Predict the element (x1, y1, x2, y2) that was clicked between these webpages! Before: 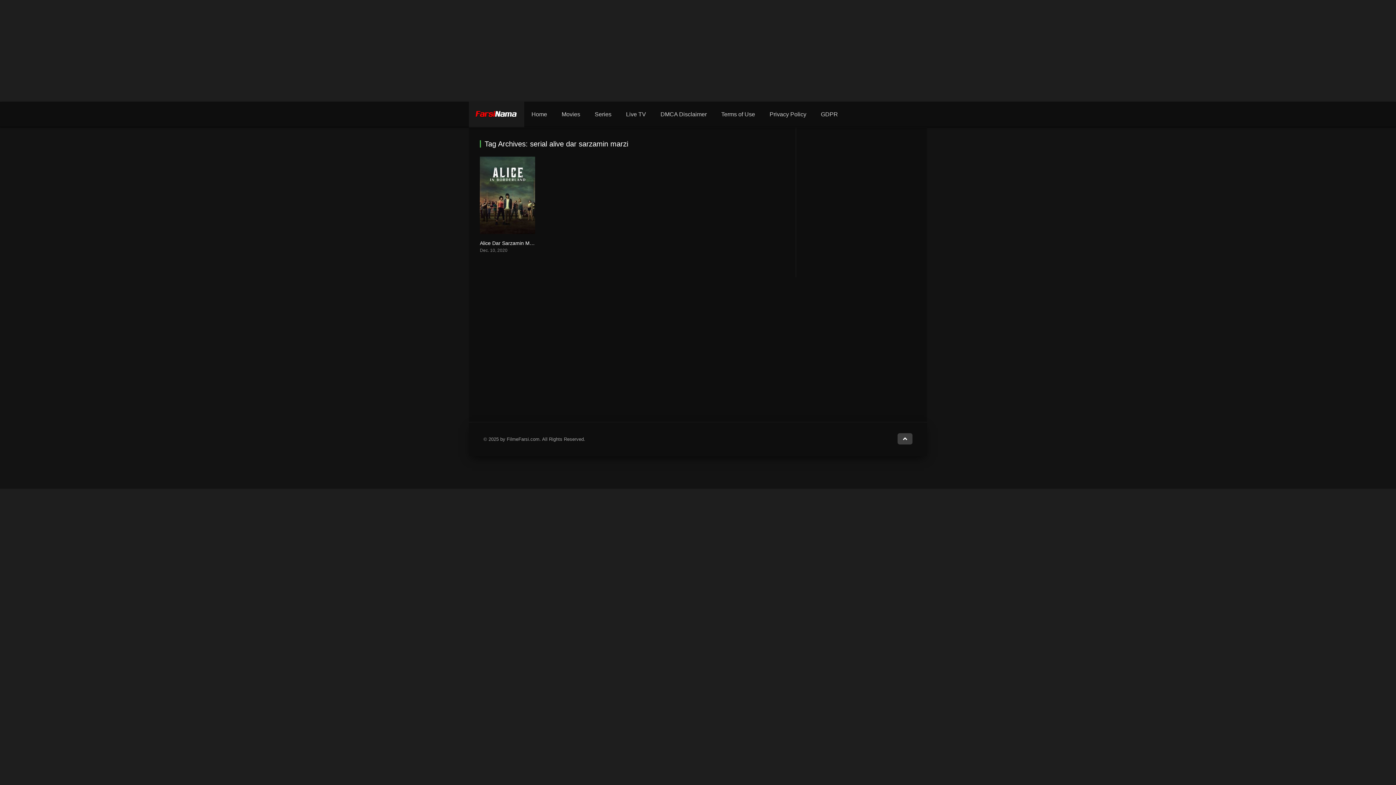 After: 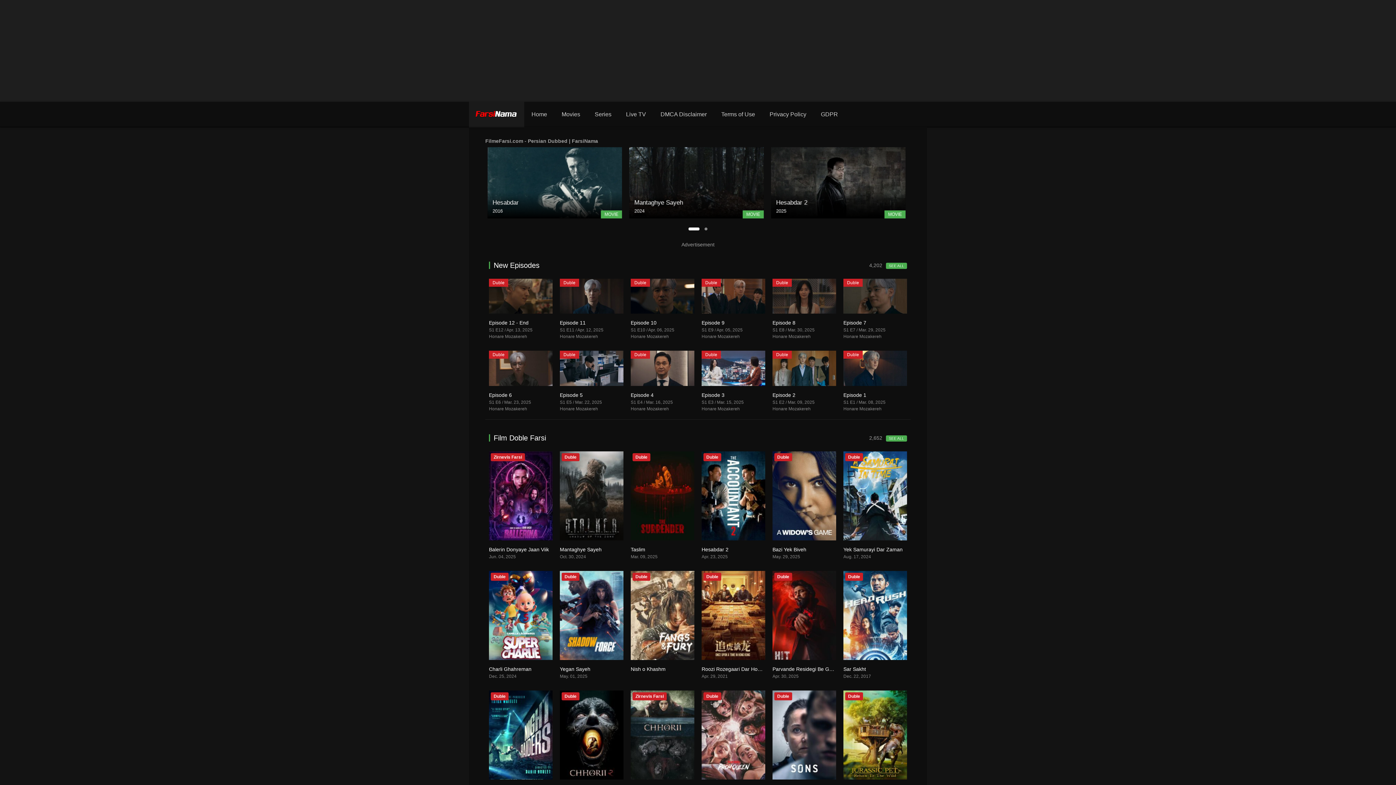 Action: bbox: (475, 115, 518, 121)